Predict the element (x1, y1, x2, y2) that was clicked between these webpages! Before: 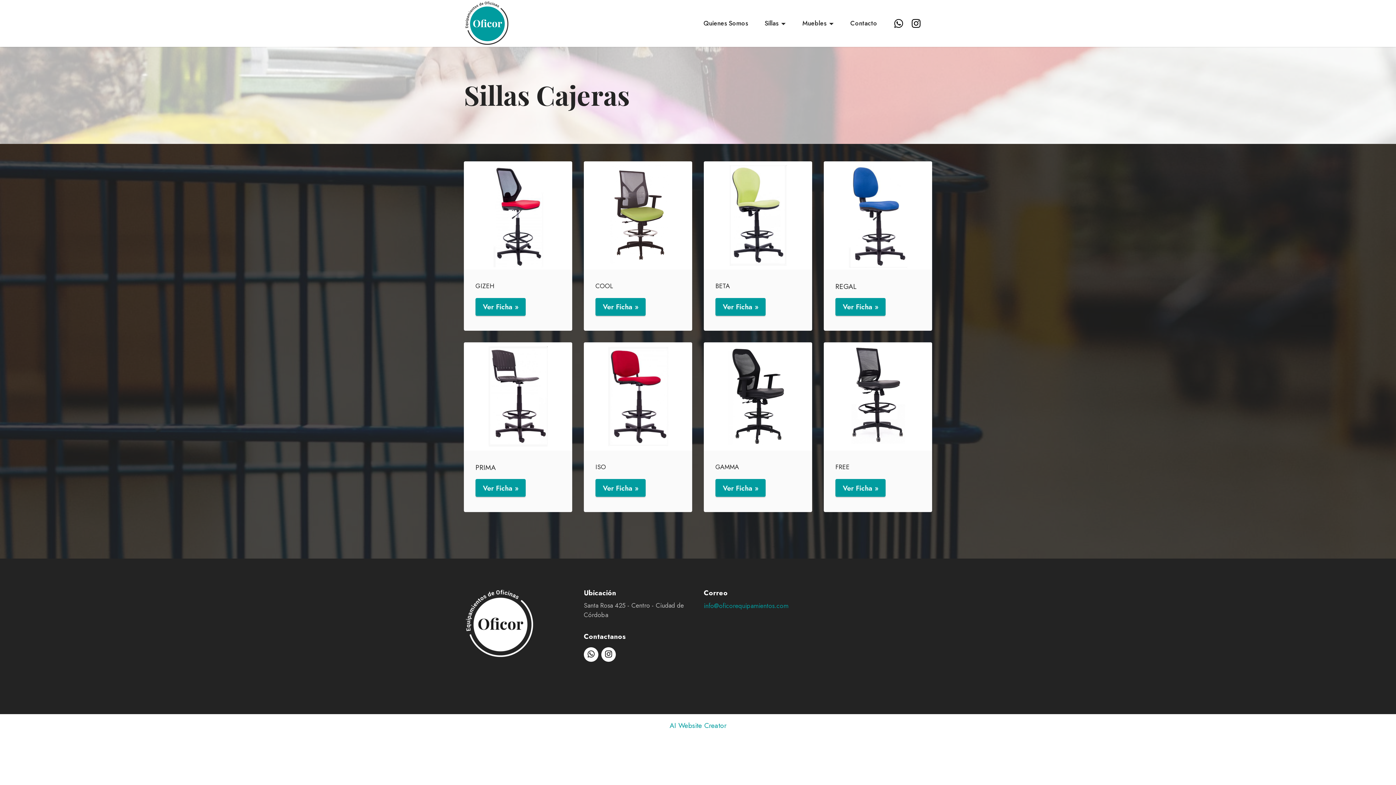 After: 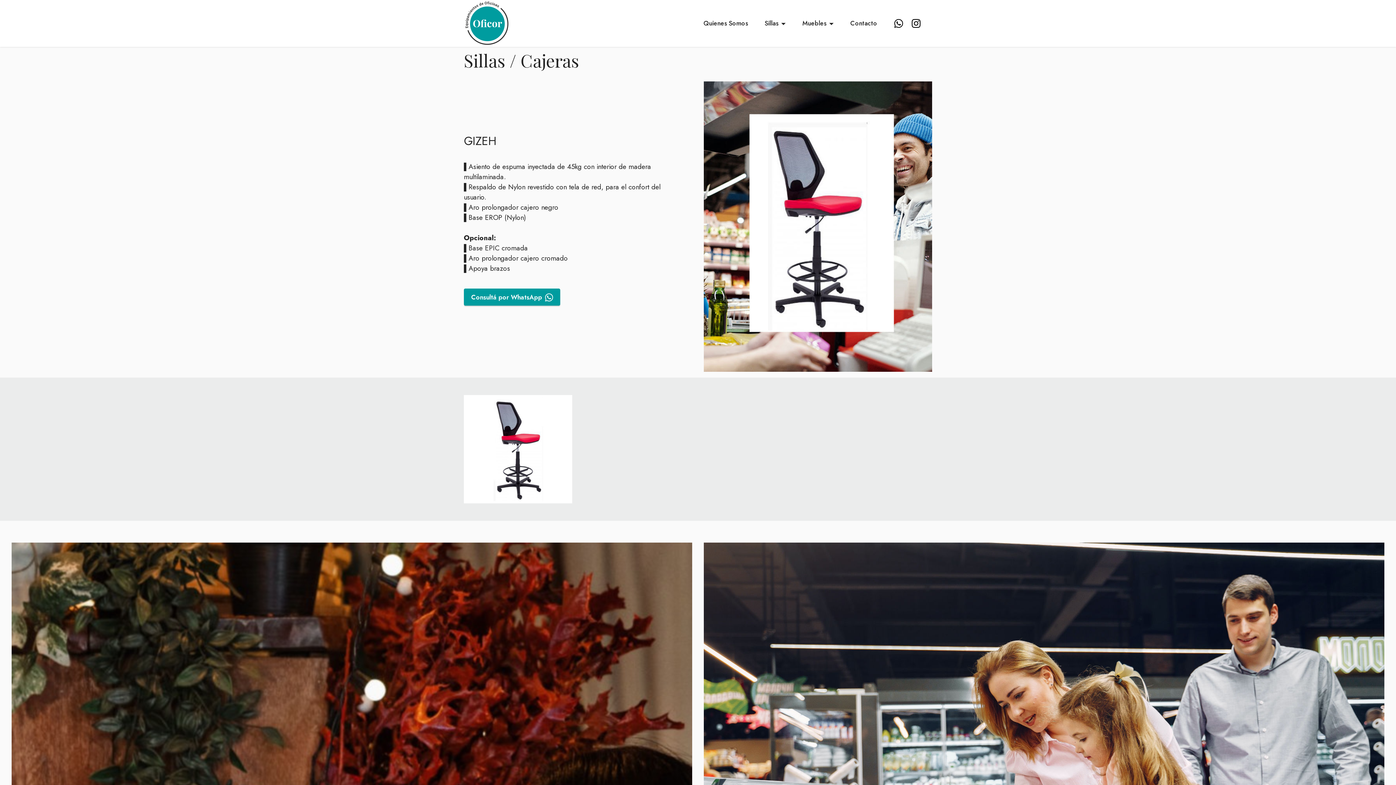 Action: bbox: (475, 298, 525, 315) label: Ver Ficha »